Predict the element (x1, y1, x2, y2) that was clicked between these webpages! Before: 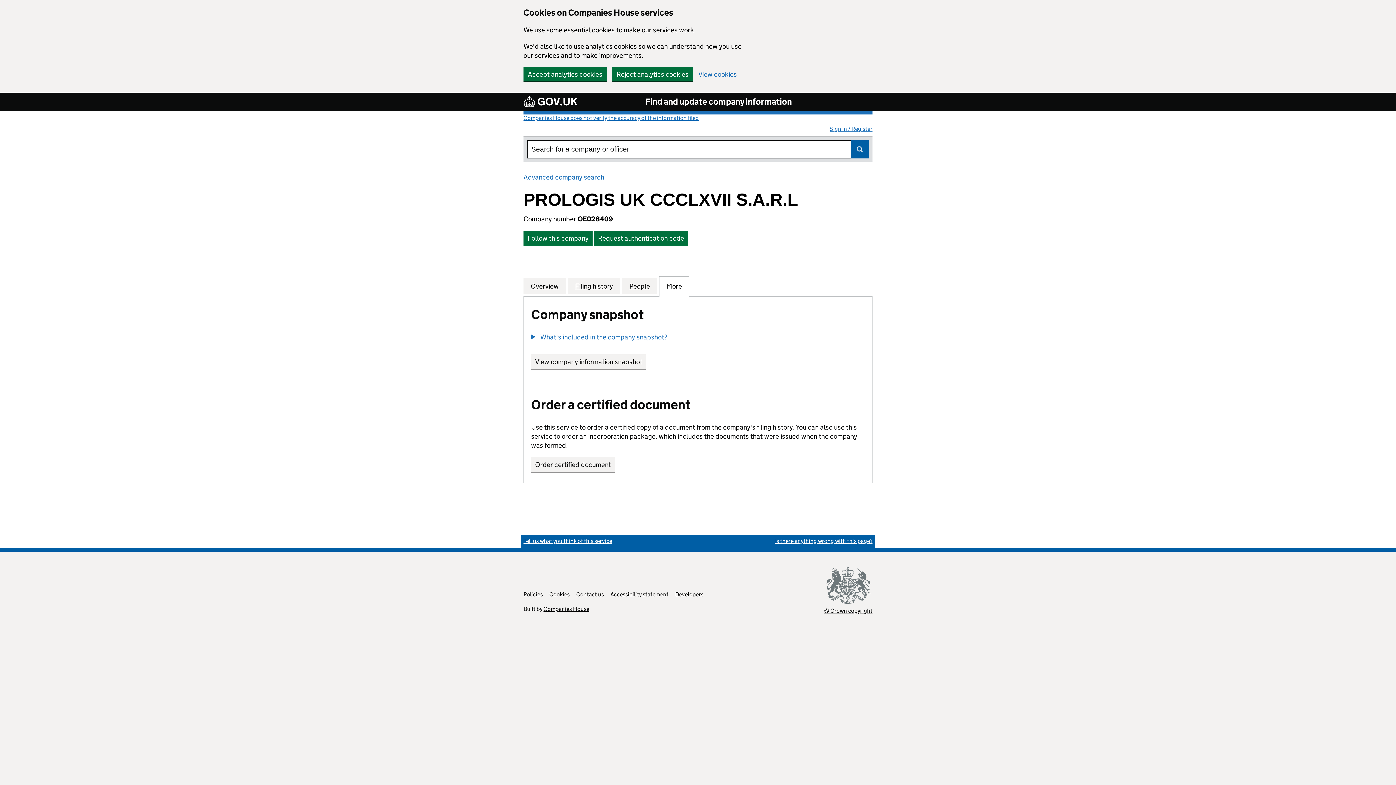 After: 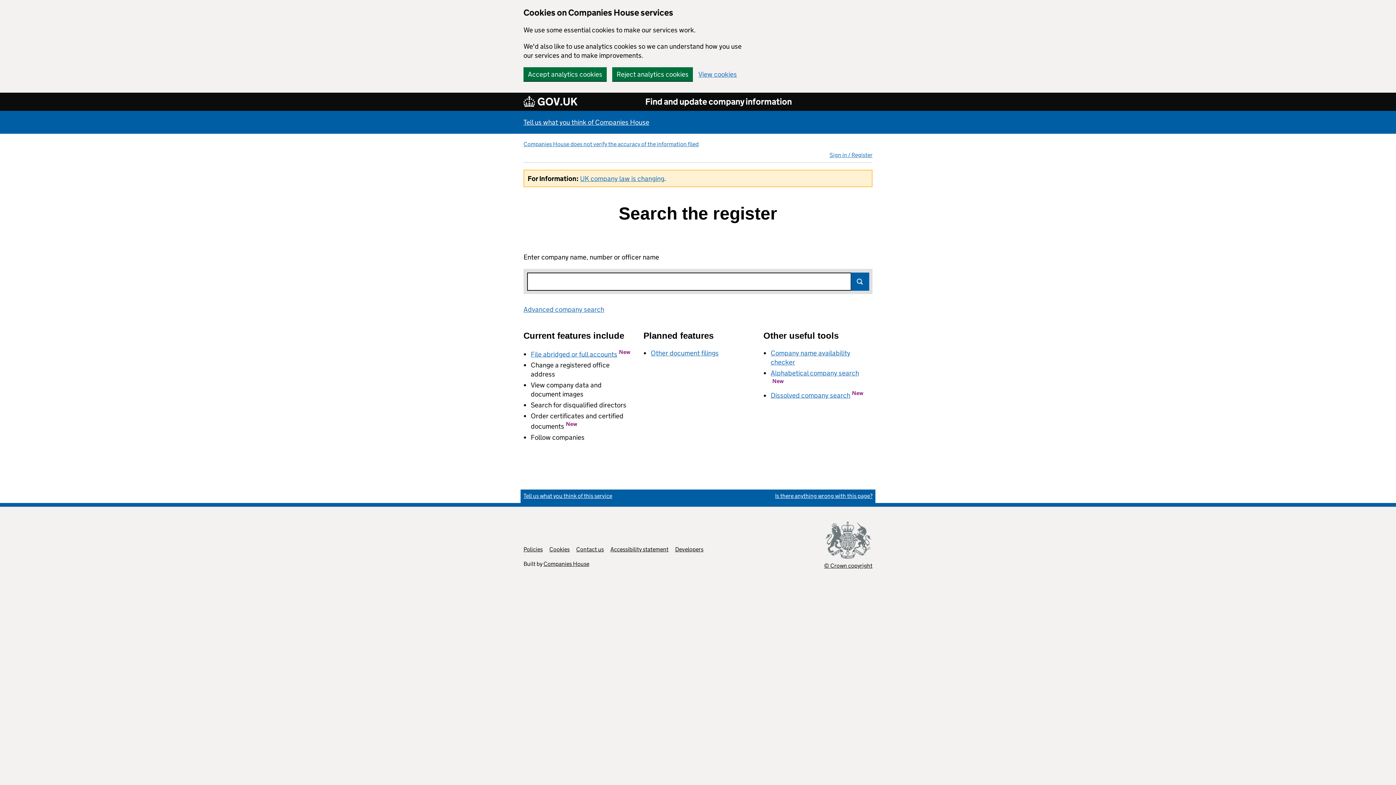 Action: bbox: (645, 96, 791, 107) label: Find and update company information